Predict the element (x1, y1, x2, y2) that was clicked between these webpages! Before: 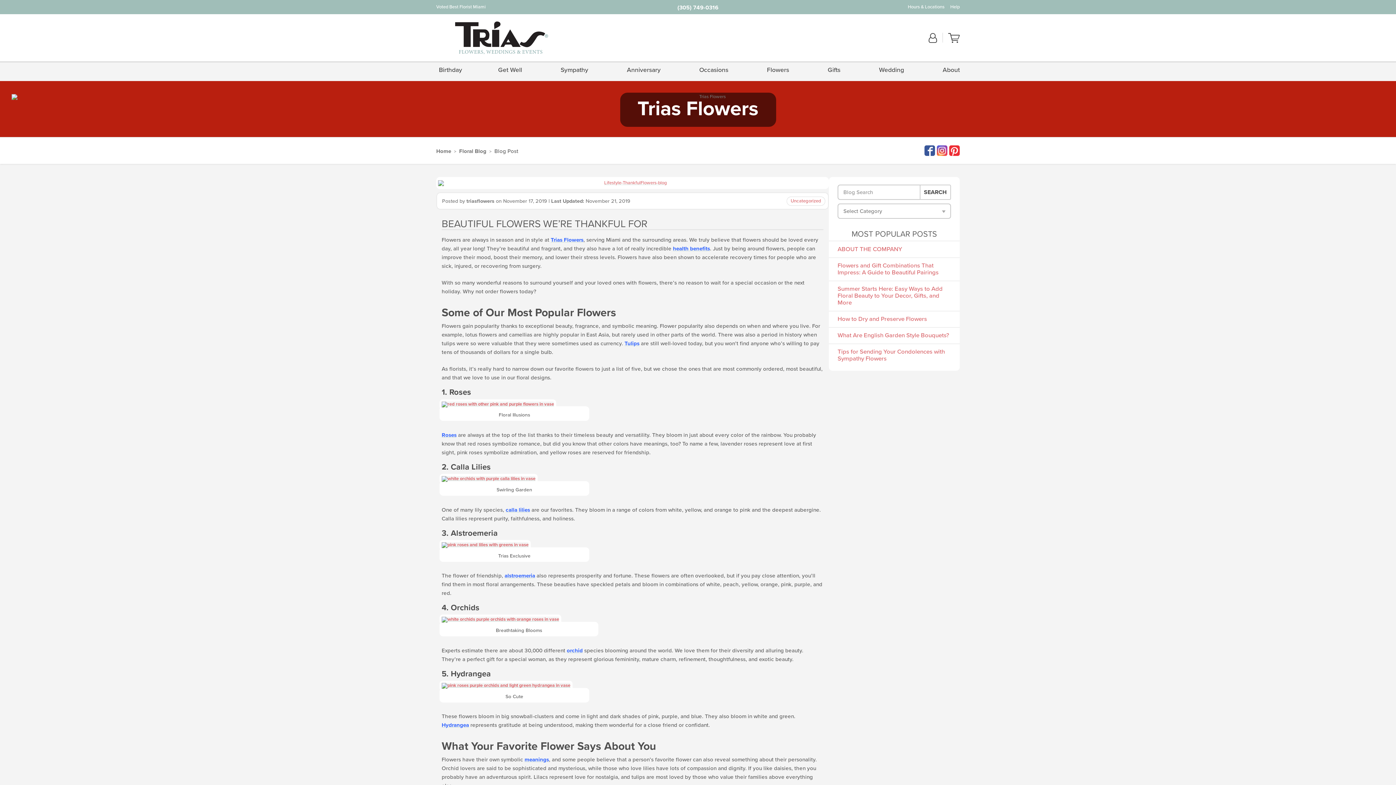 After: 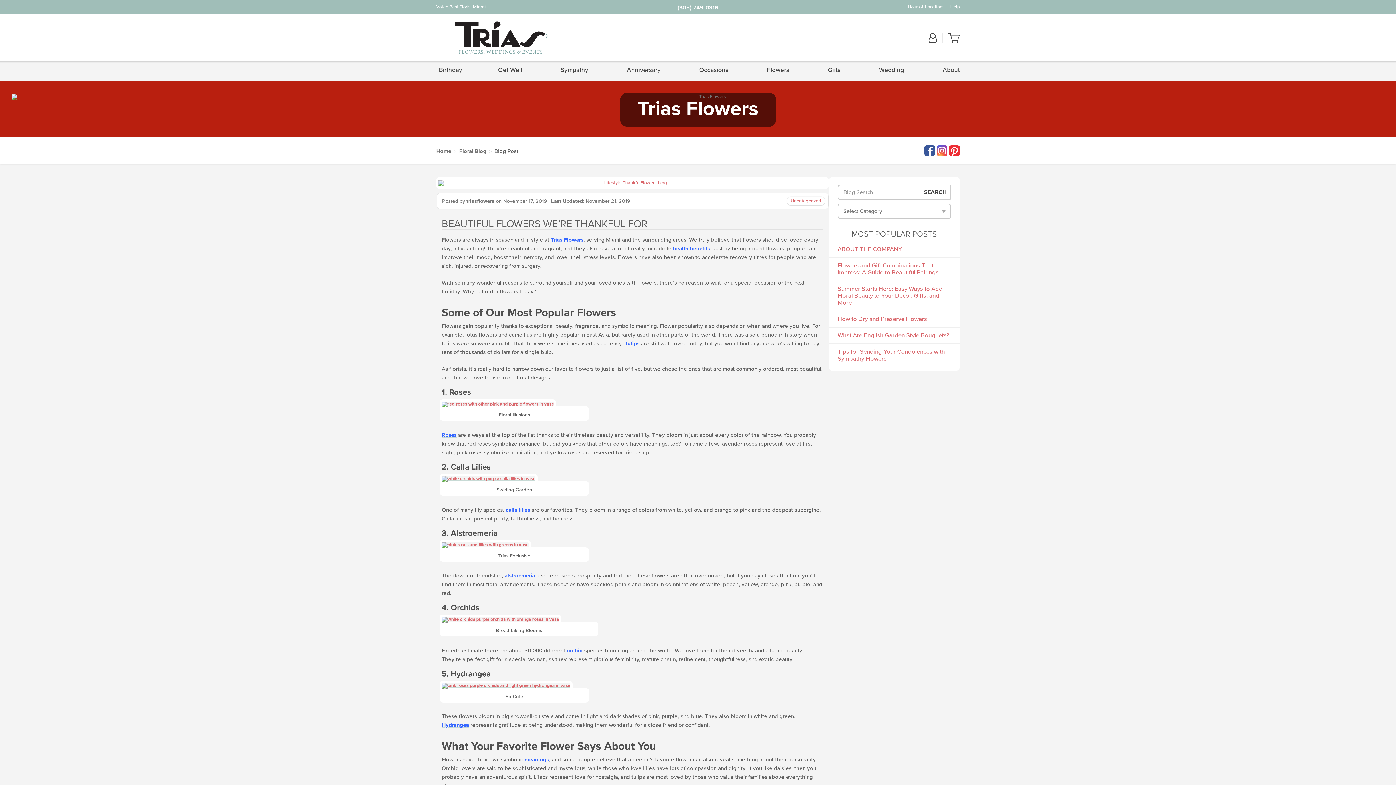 Action: label: Tulips bbox: (624, 340, 639, 347)